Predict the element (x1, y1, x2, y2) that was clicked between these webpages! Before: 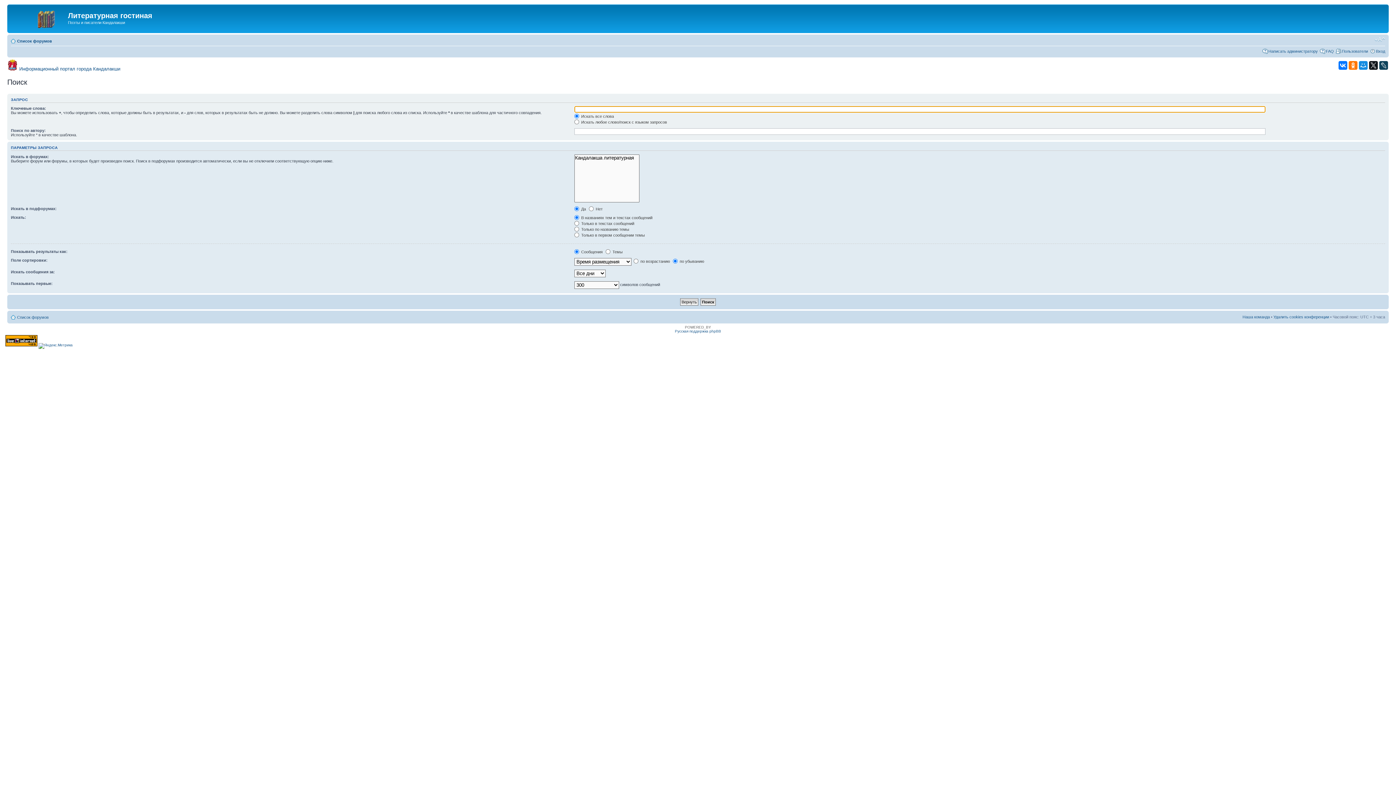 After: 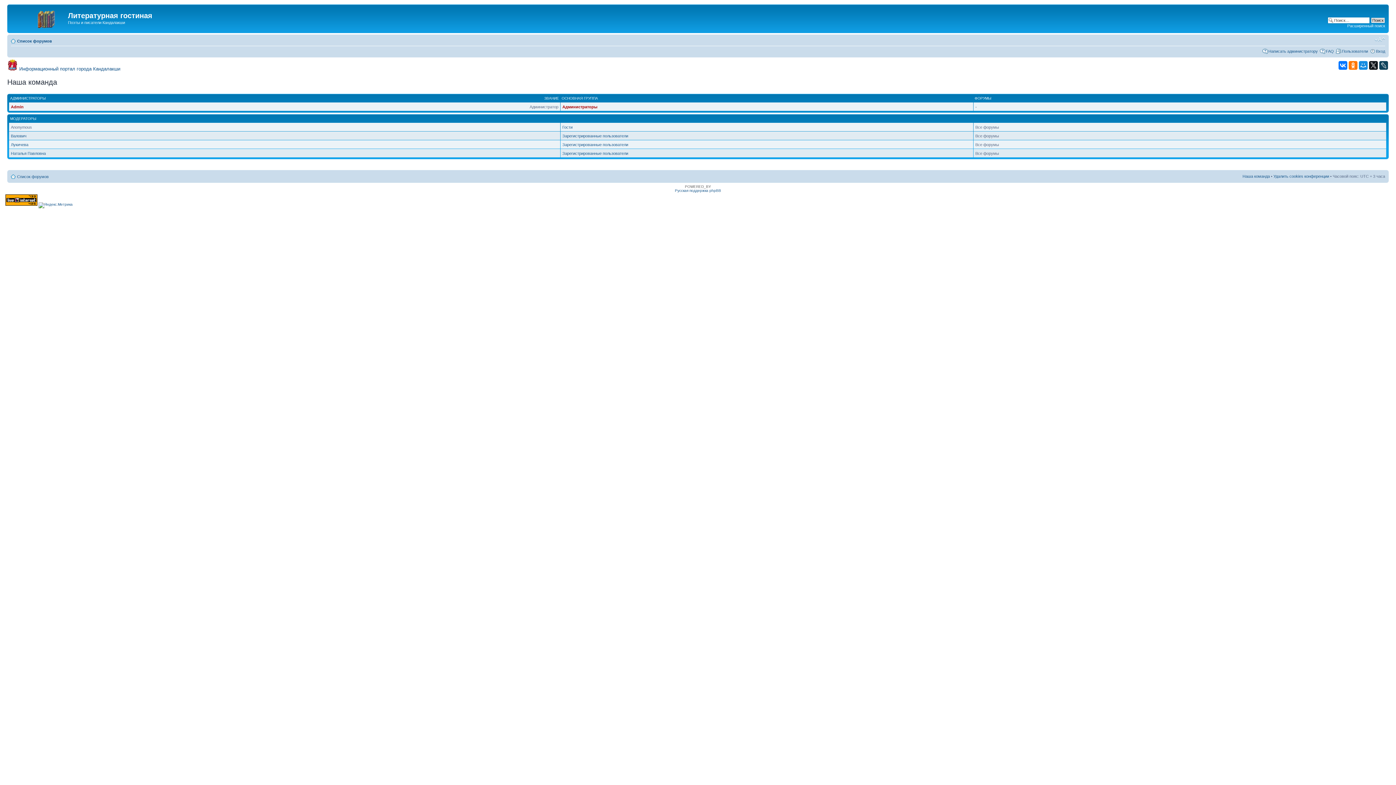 Action: label: Наша команда bbox: (1242, 314, 1270, 319)